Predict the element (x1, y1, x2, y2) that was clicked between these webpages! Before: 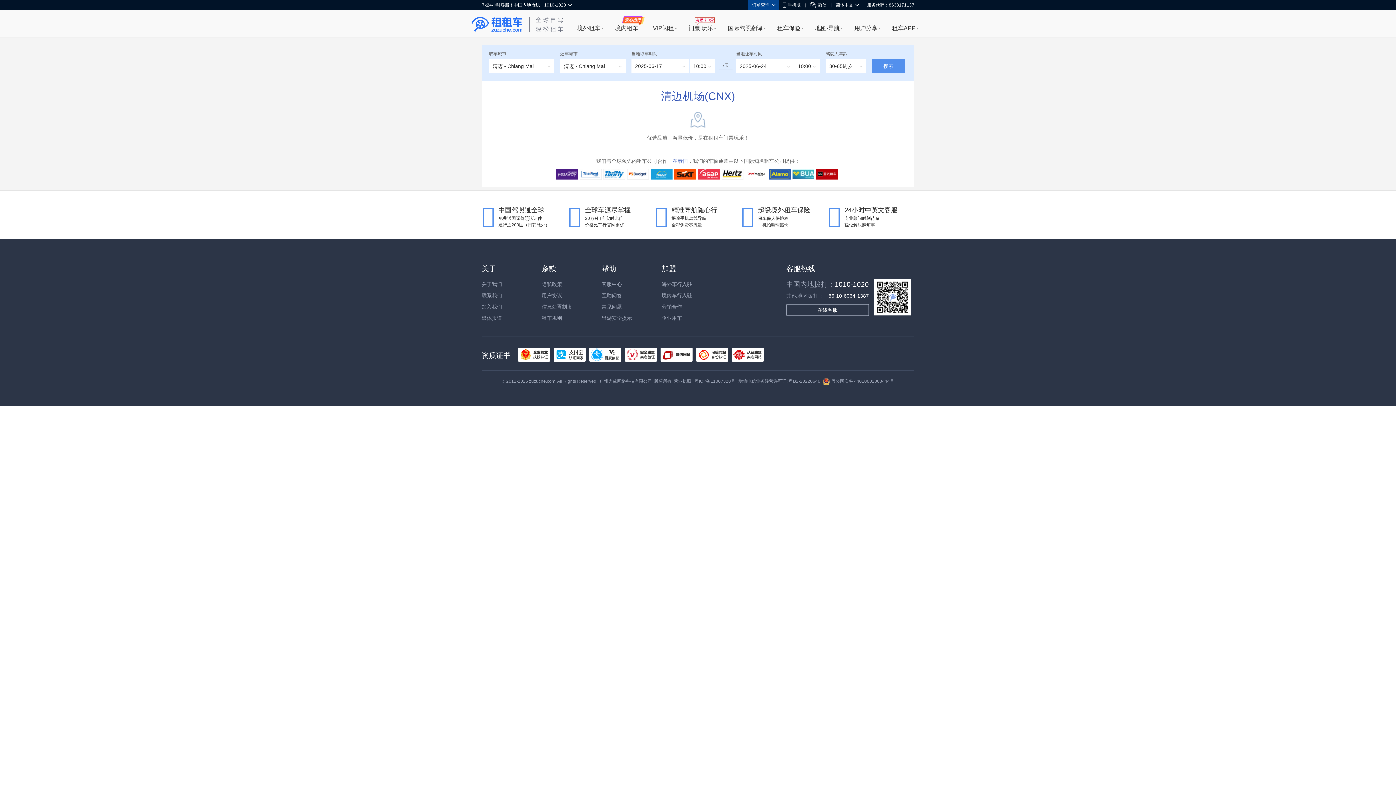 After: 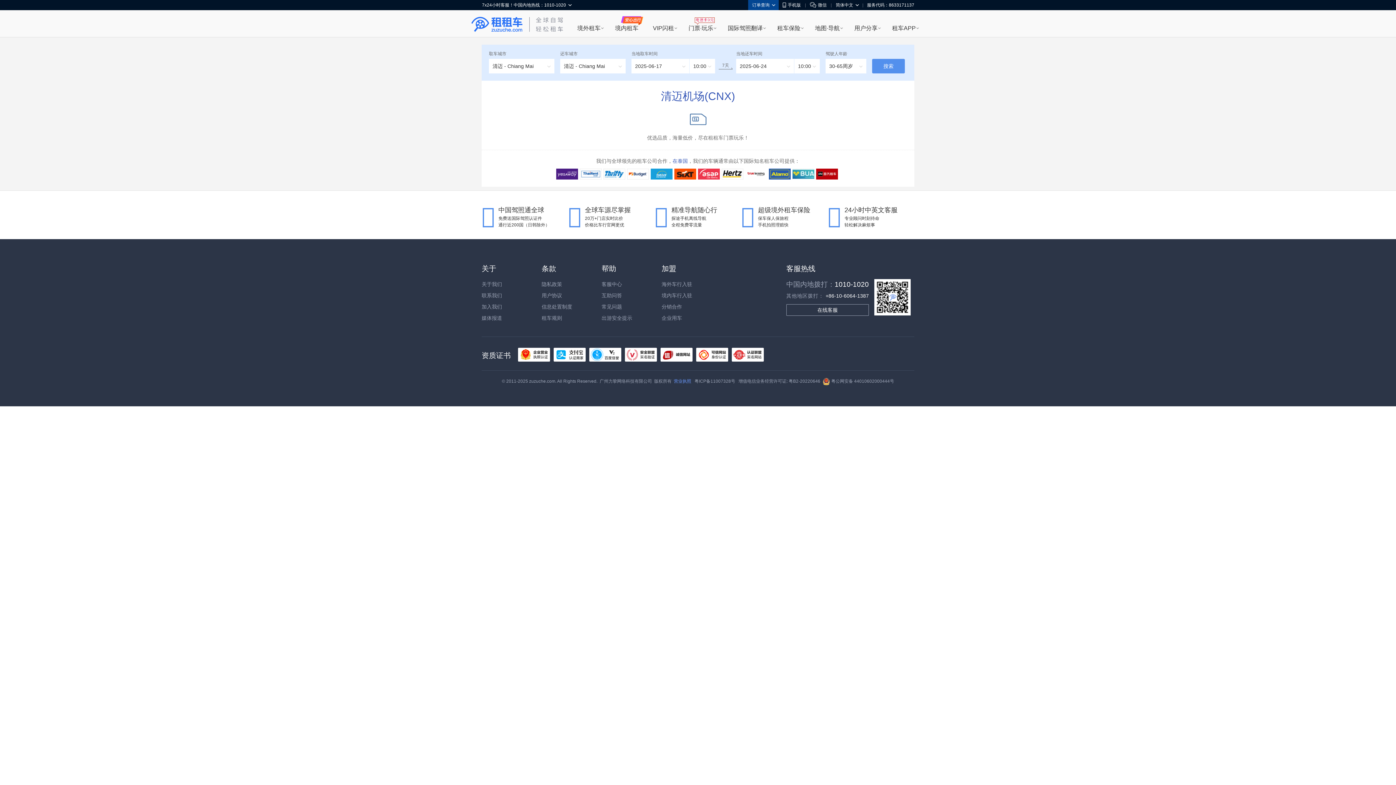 Action: label: 营业执照 bbox: (674, 378, 691, 384)